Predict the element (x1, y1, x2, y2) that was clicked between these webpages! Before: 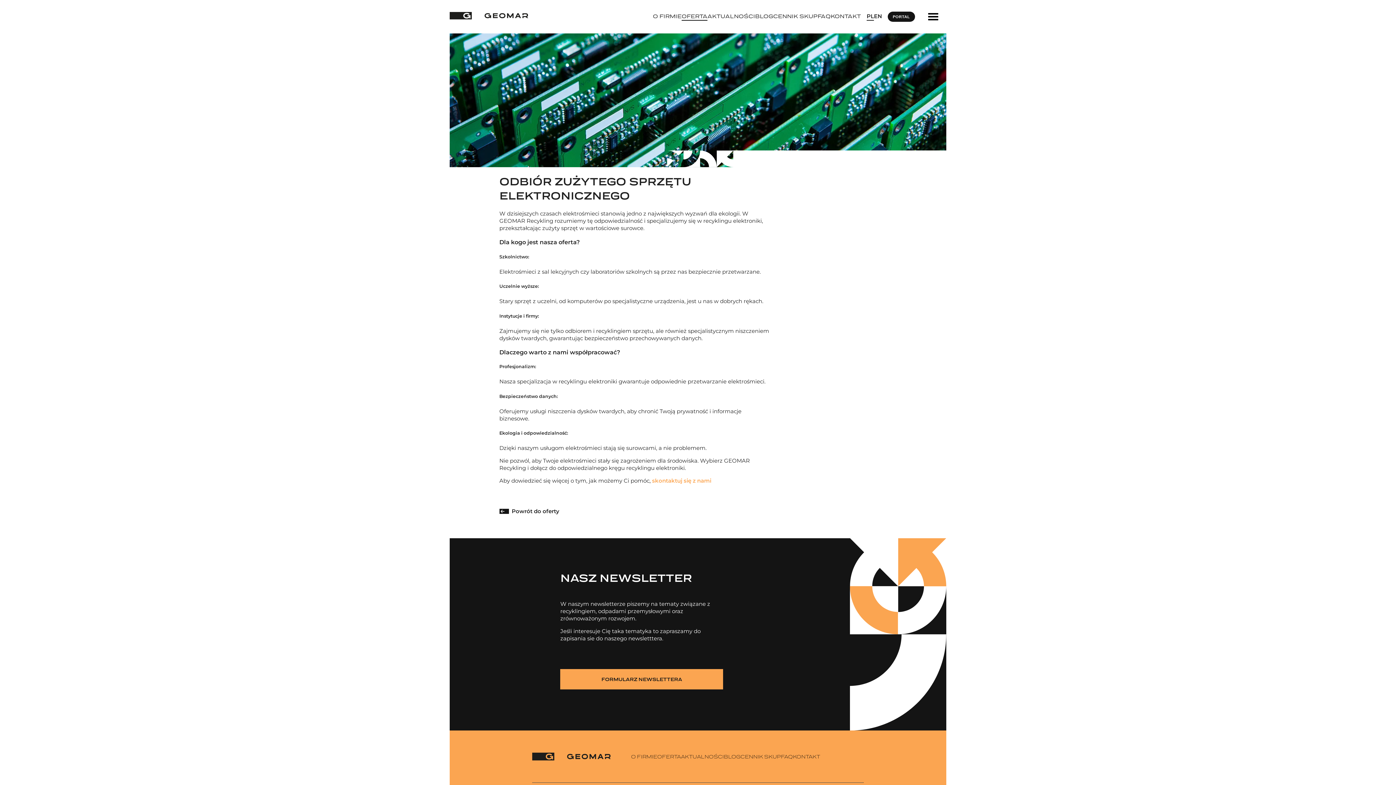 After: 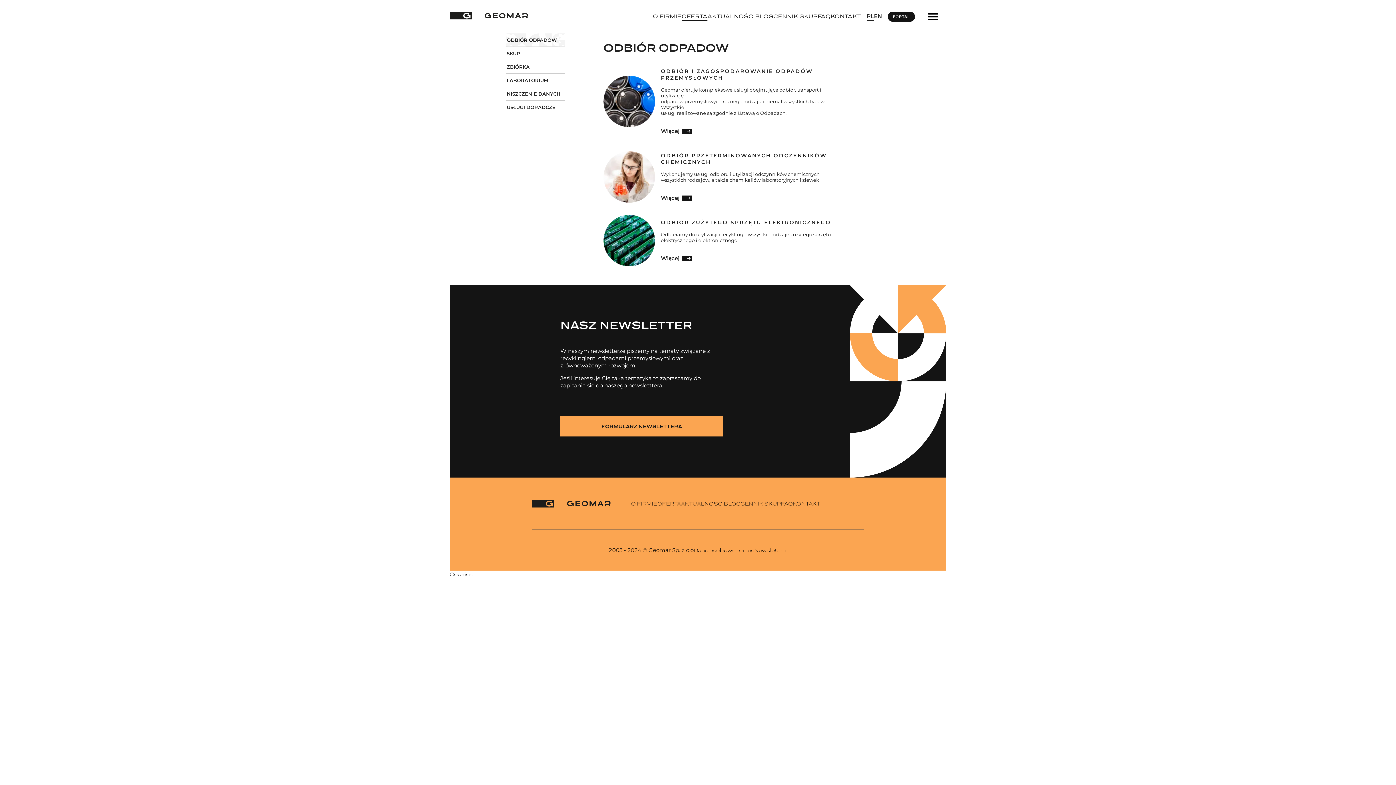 Action: label: OFERTA bbox: (681, 12, 707, 20)